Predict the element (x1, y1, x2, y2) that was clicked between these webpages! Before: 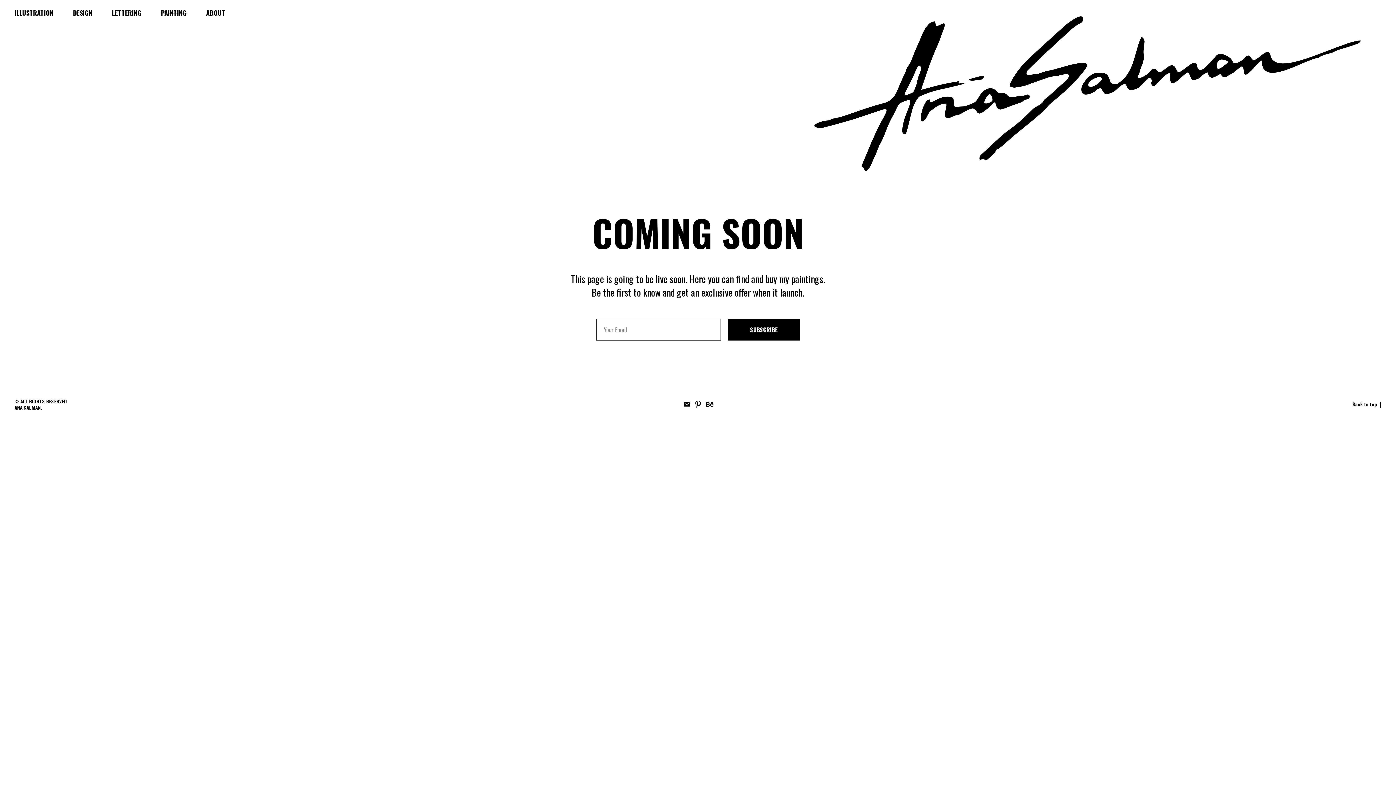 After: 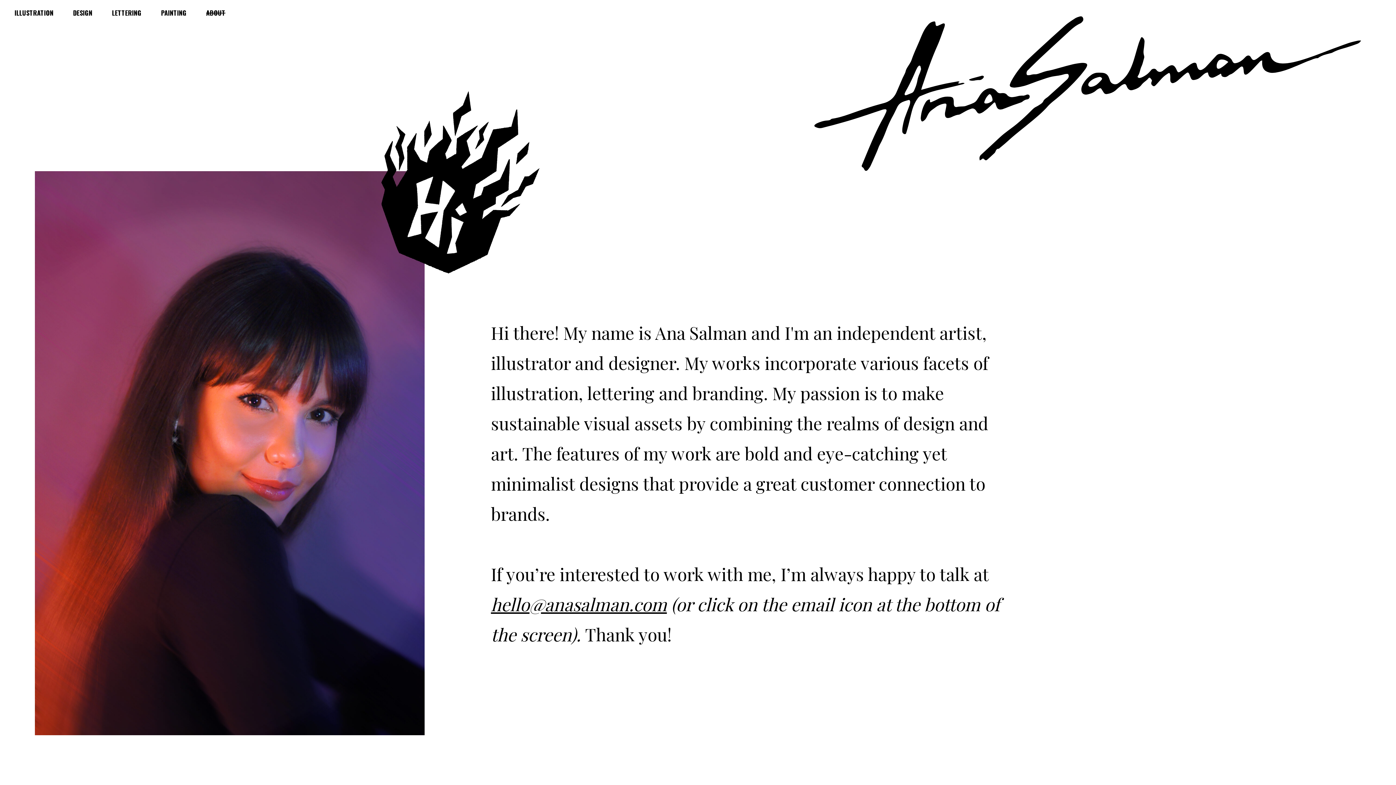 Action: label: ABOUT bbox: (206, 8, 225, 17)